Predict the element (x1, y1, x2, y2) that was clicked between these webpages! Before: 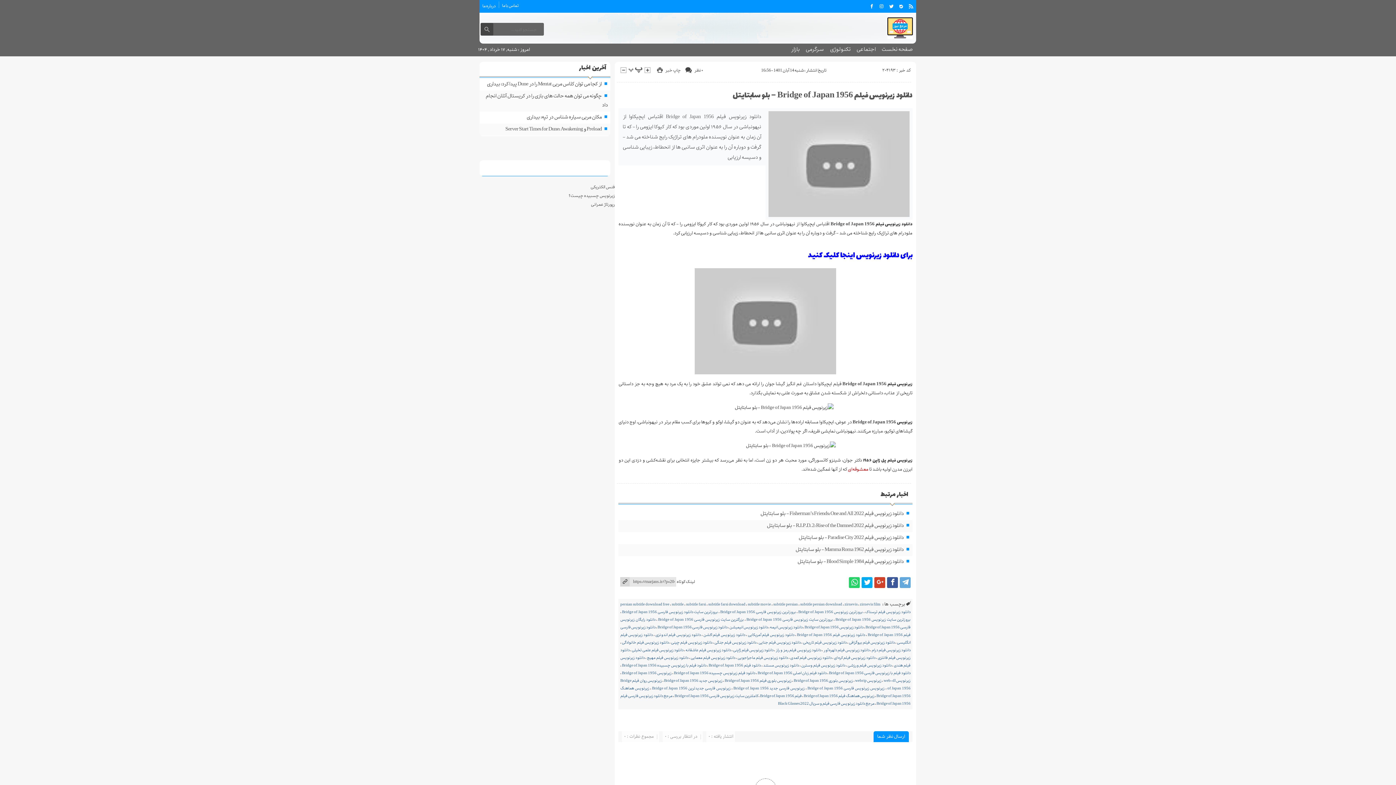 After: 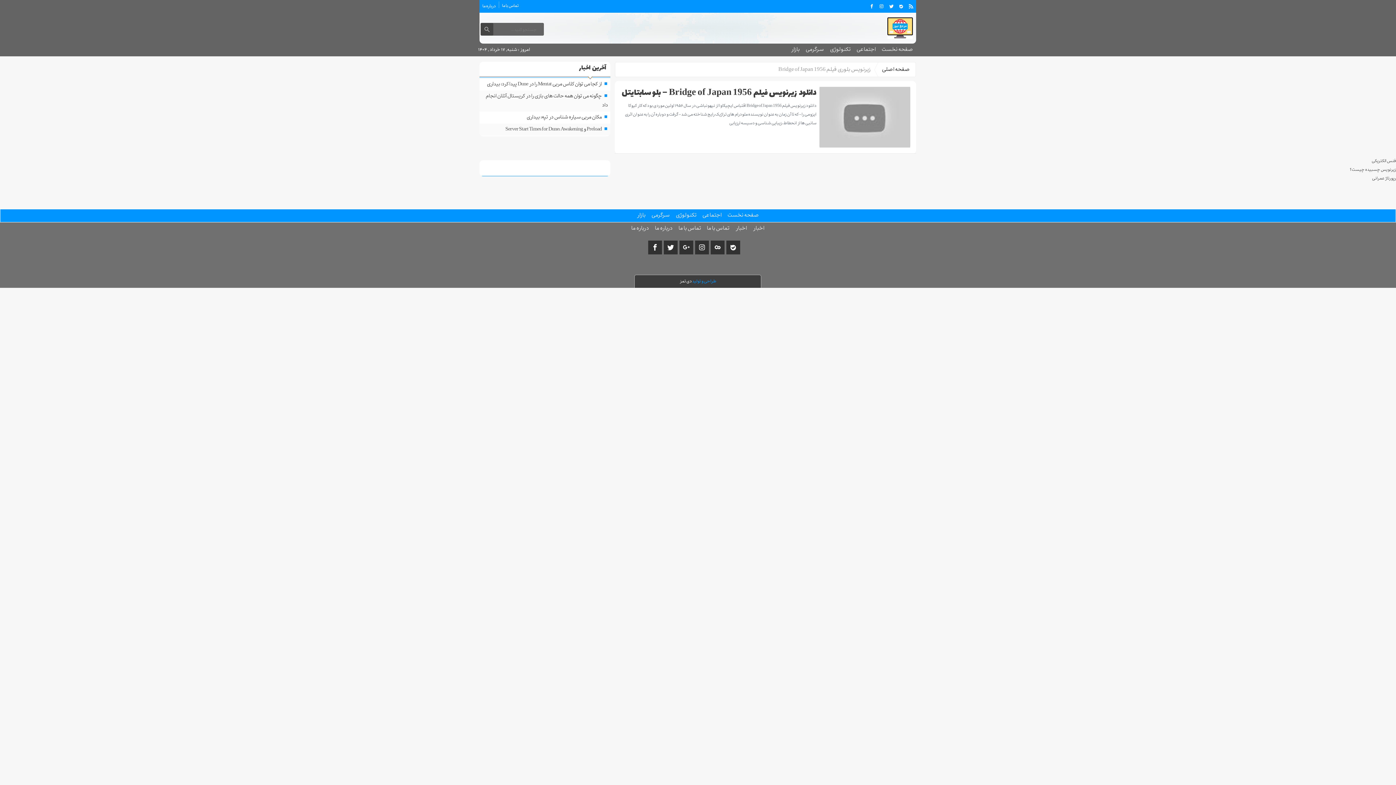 Action: bbox: (724, 677, 791, 684) label: زیرنویس بلوری فیلم Bridge of Japan 1956